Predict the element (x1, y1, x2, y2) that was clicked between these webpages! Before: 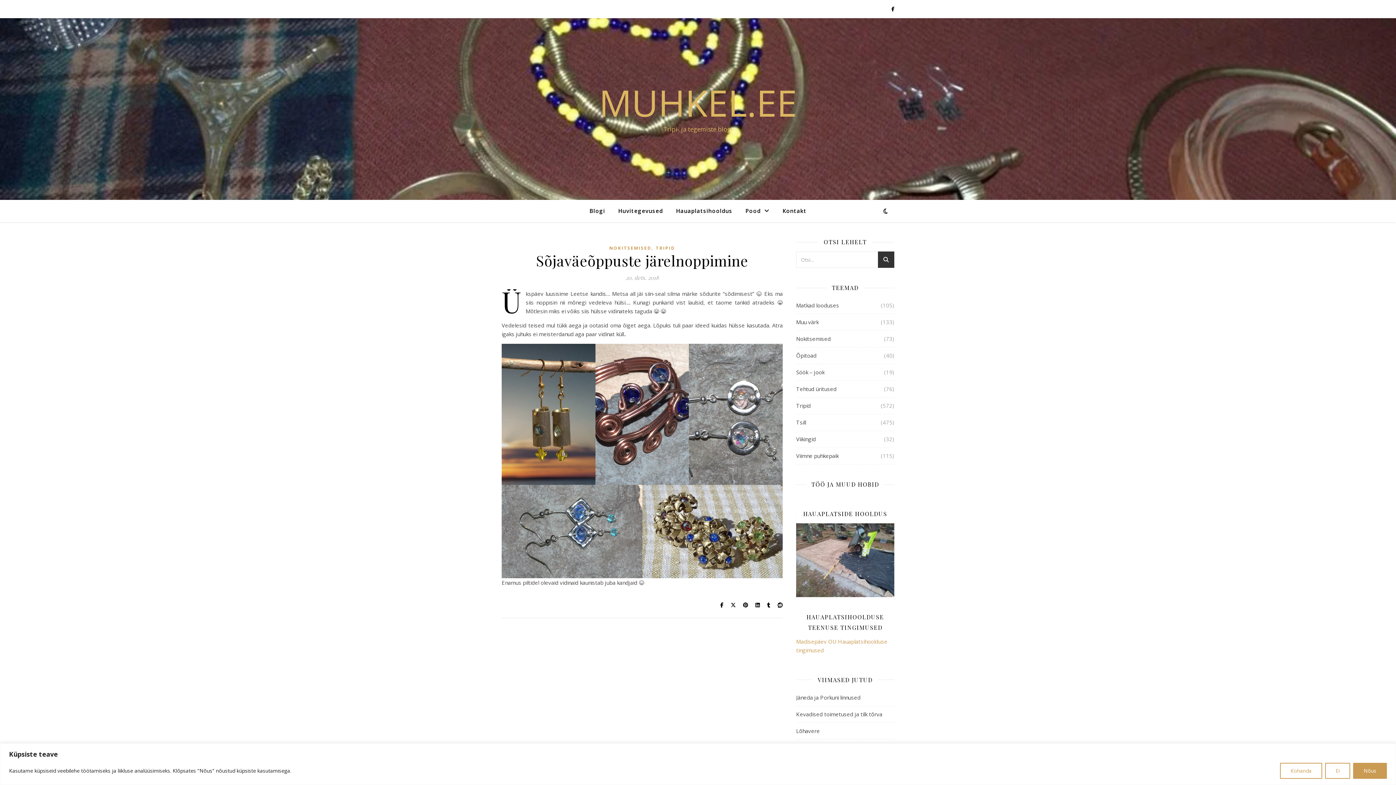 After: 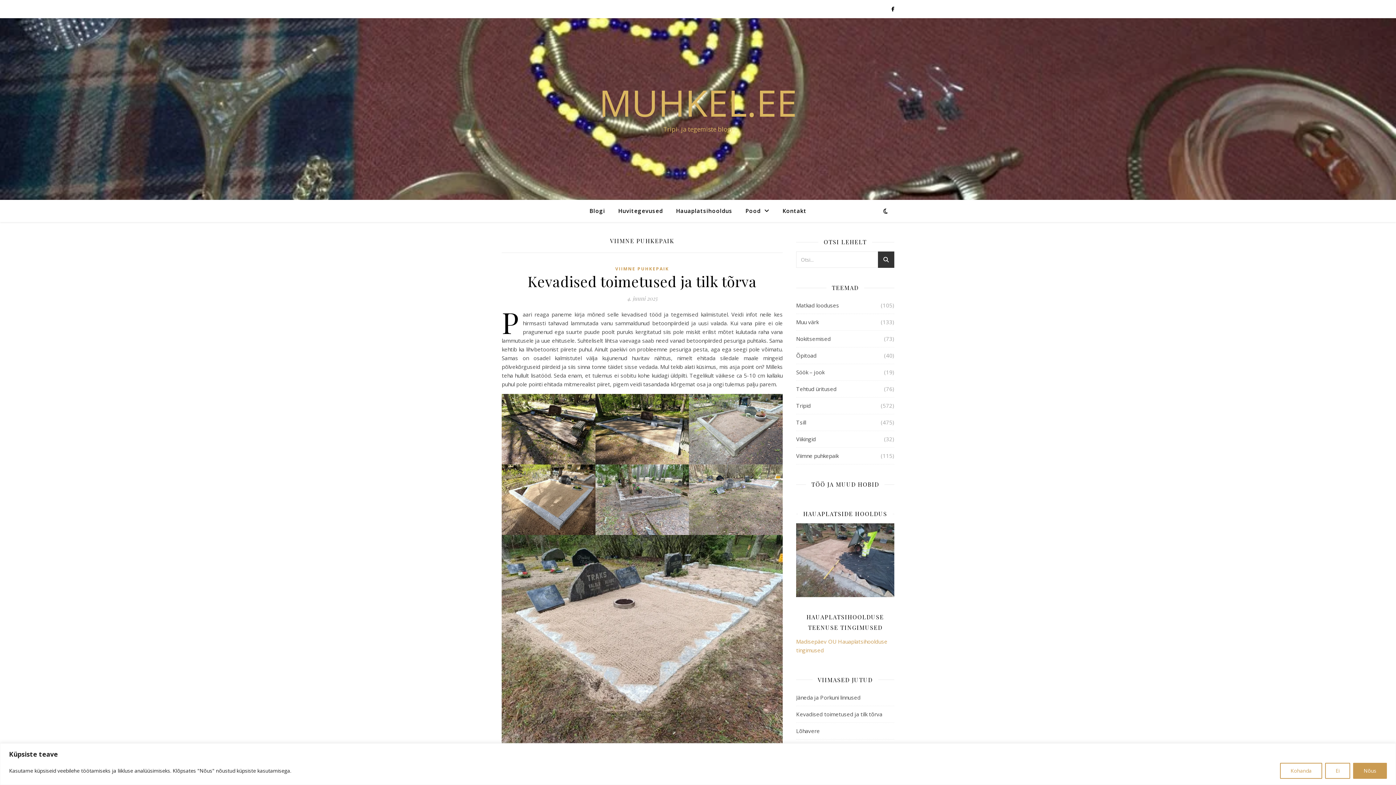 Action: bbox: (796, 448, 838, 464) label: Viimne puhkepaik